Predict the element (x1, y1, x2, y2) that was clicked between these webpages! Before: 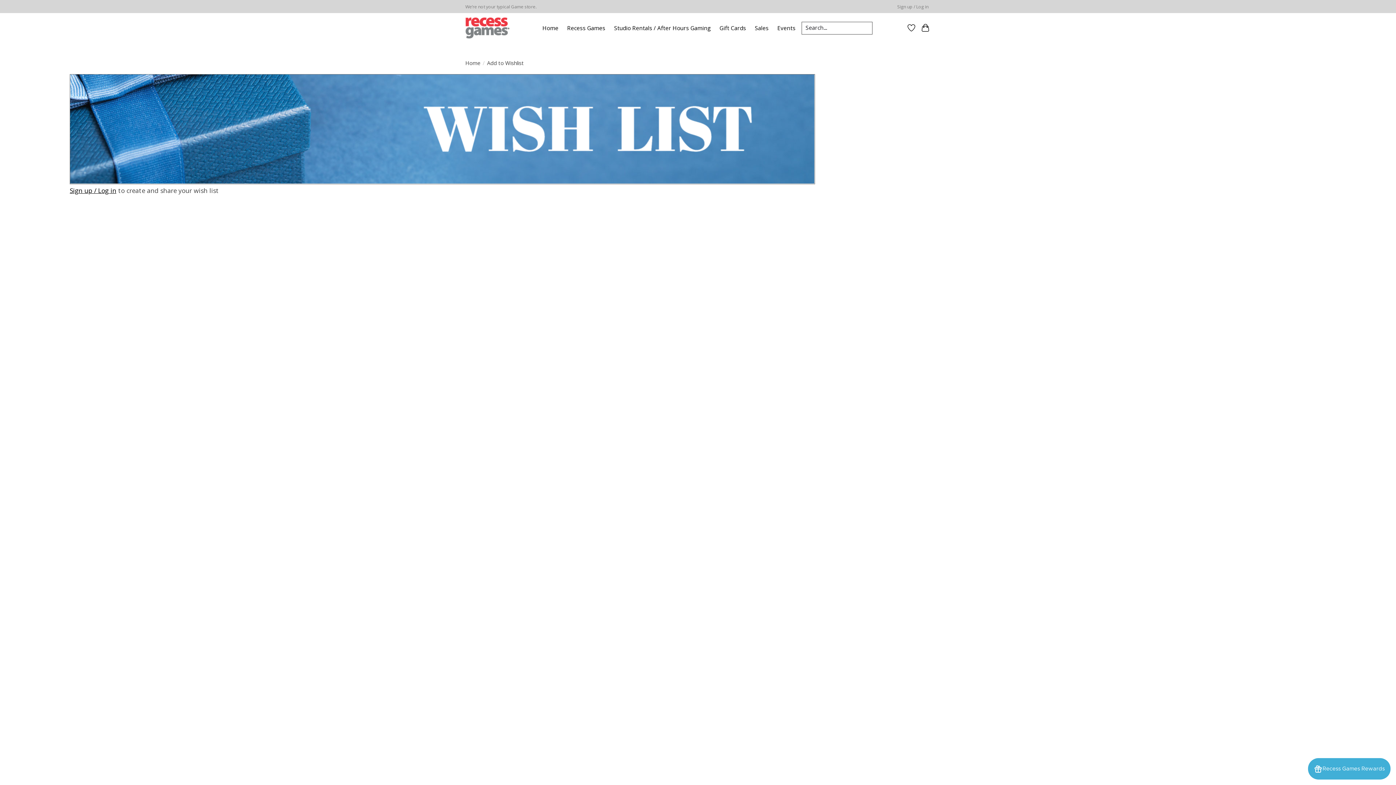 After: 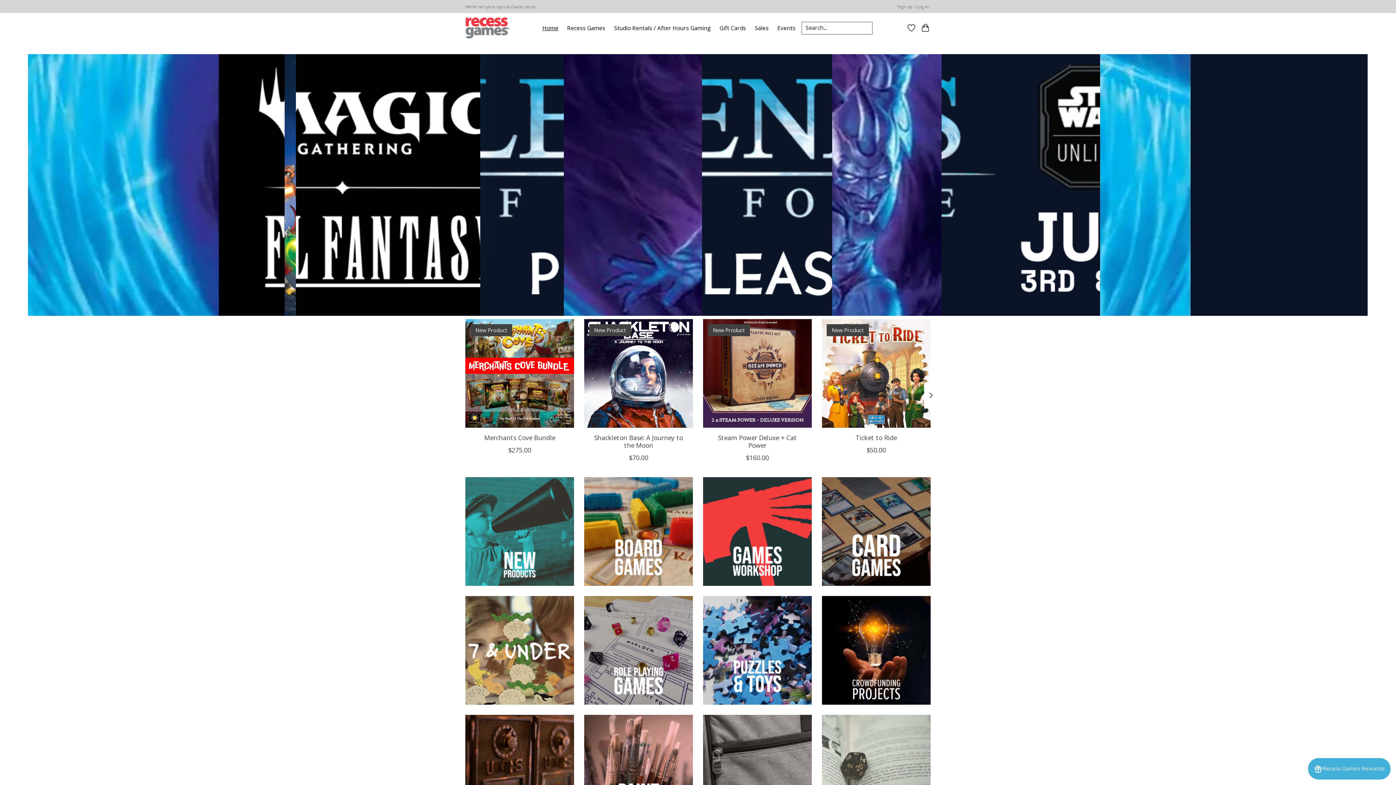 Action: label: Home bbox: (465, 59, 480, 66)